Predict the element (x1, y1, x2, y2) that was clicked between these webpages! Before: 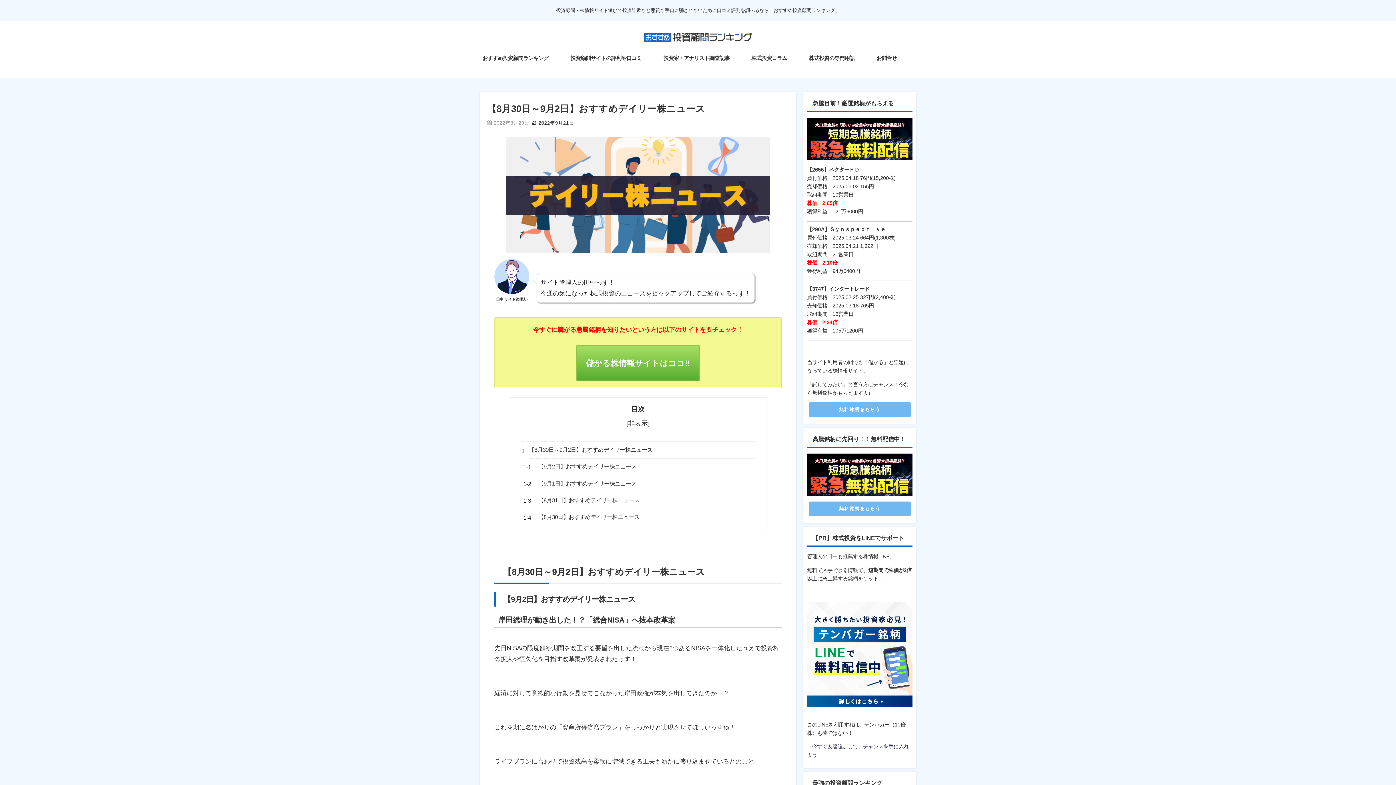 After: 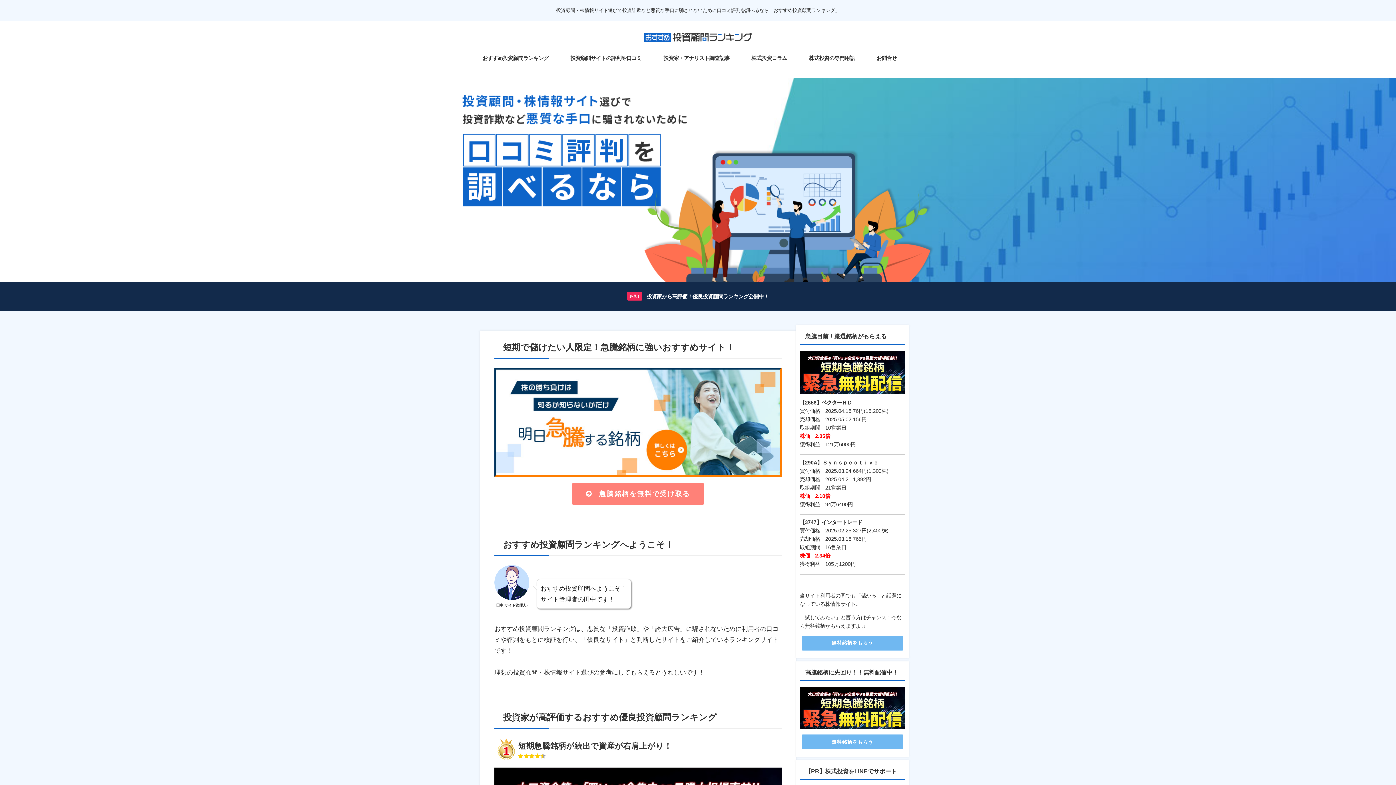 Action: bbox: (630, 29, 765, 44)